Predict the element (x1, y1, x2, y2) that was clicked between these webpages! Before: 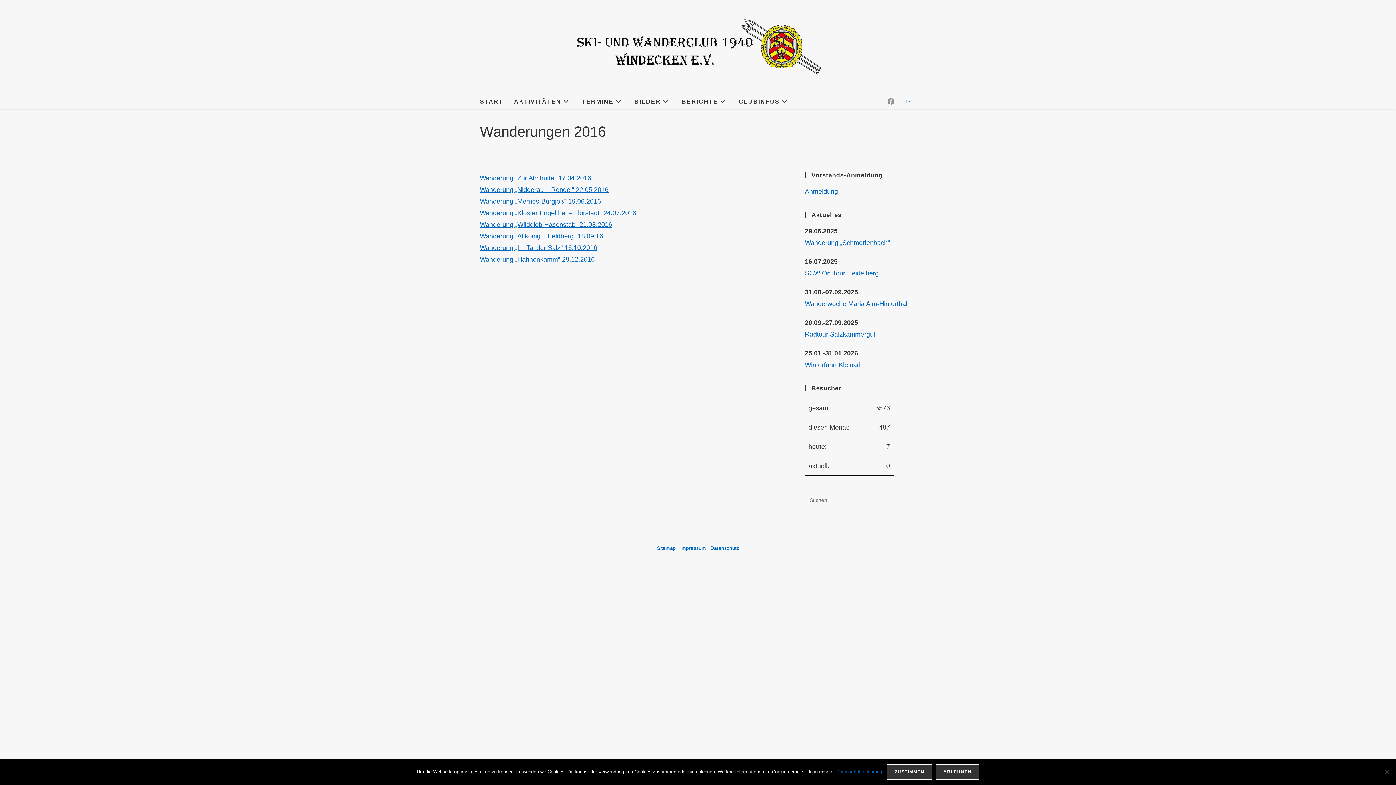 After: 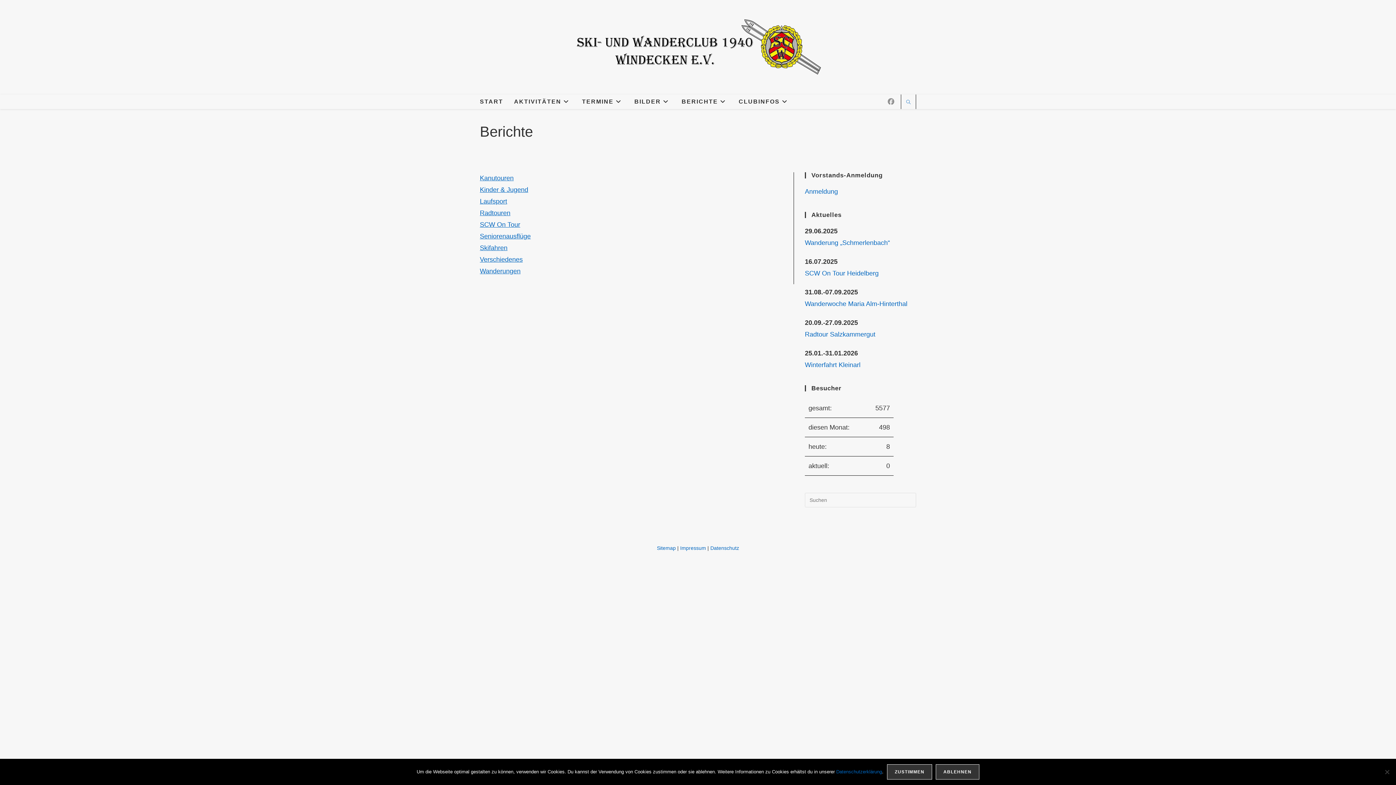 Action: label: BERICHTE bbox: (676, 94, 733, 109)